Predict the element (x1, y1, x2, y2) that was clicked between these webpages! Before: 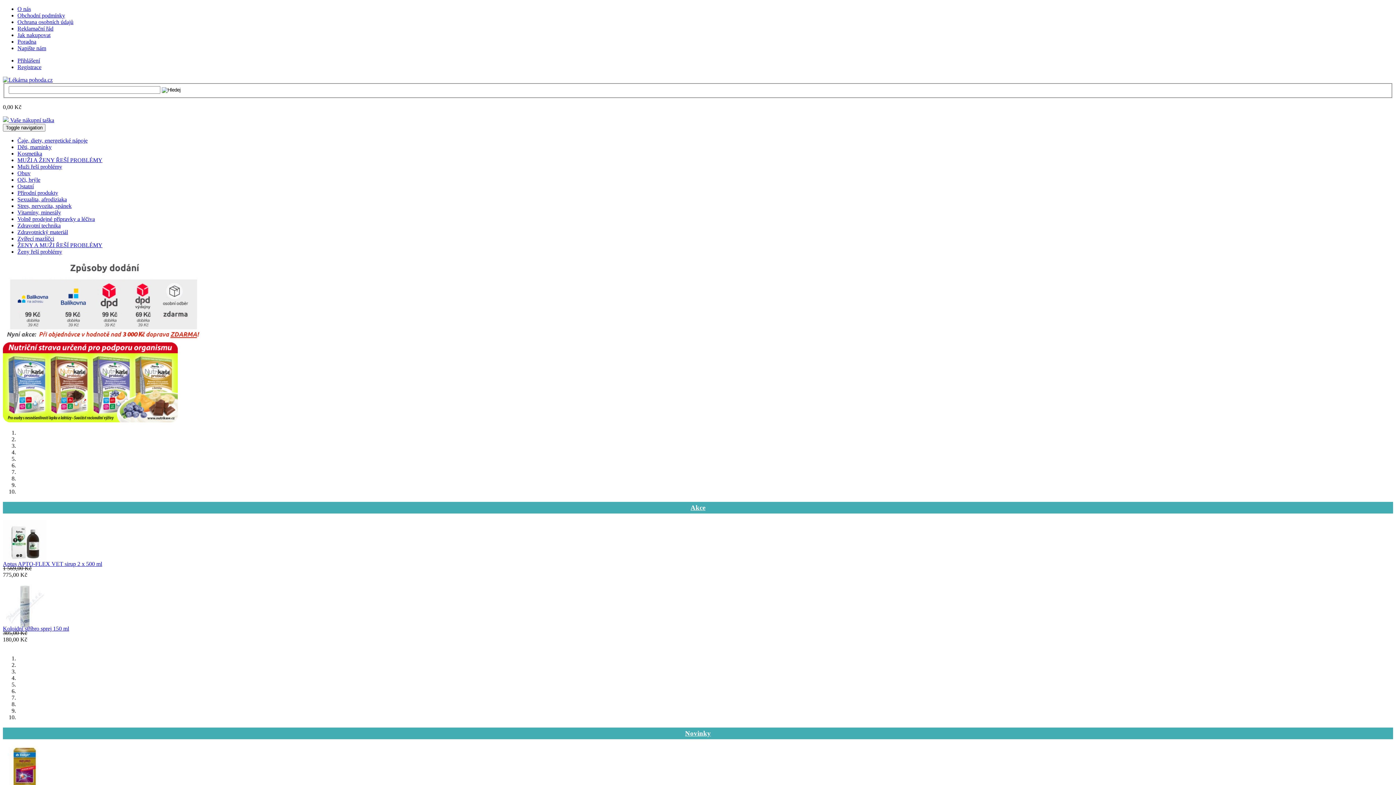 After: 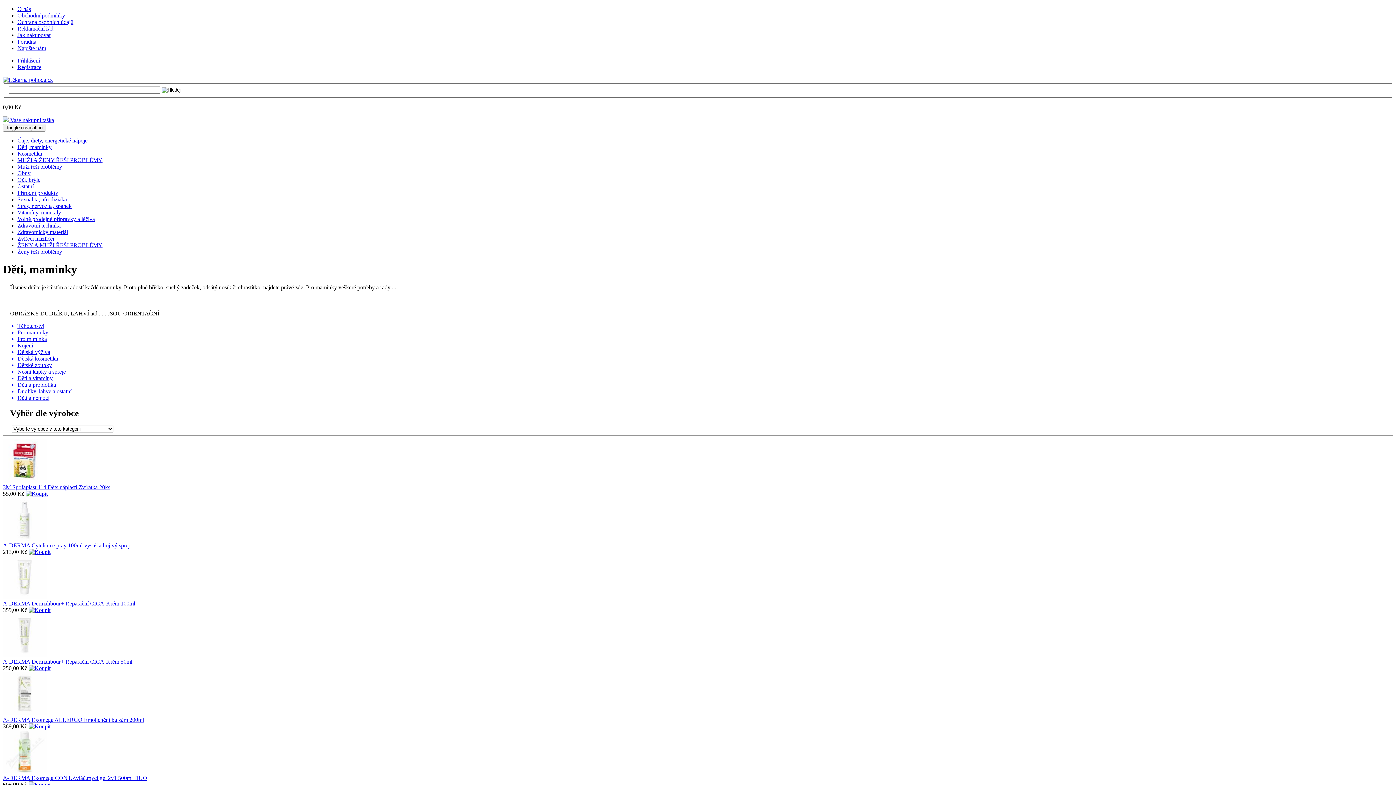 Action: label: Děti, maminky bbox: (17, 143, 51, 150)